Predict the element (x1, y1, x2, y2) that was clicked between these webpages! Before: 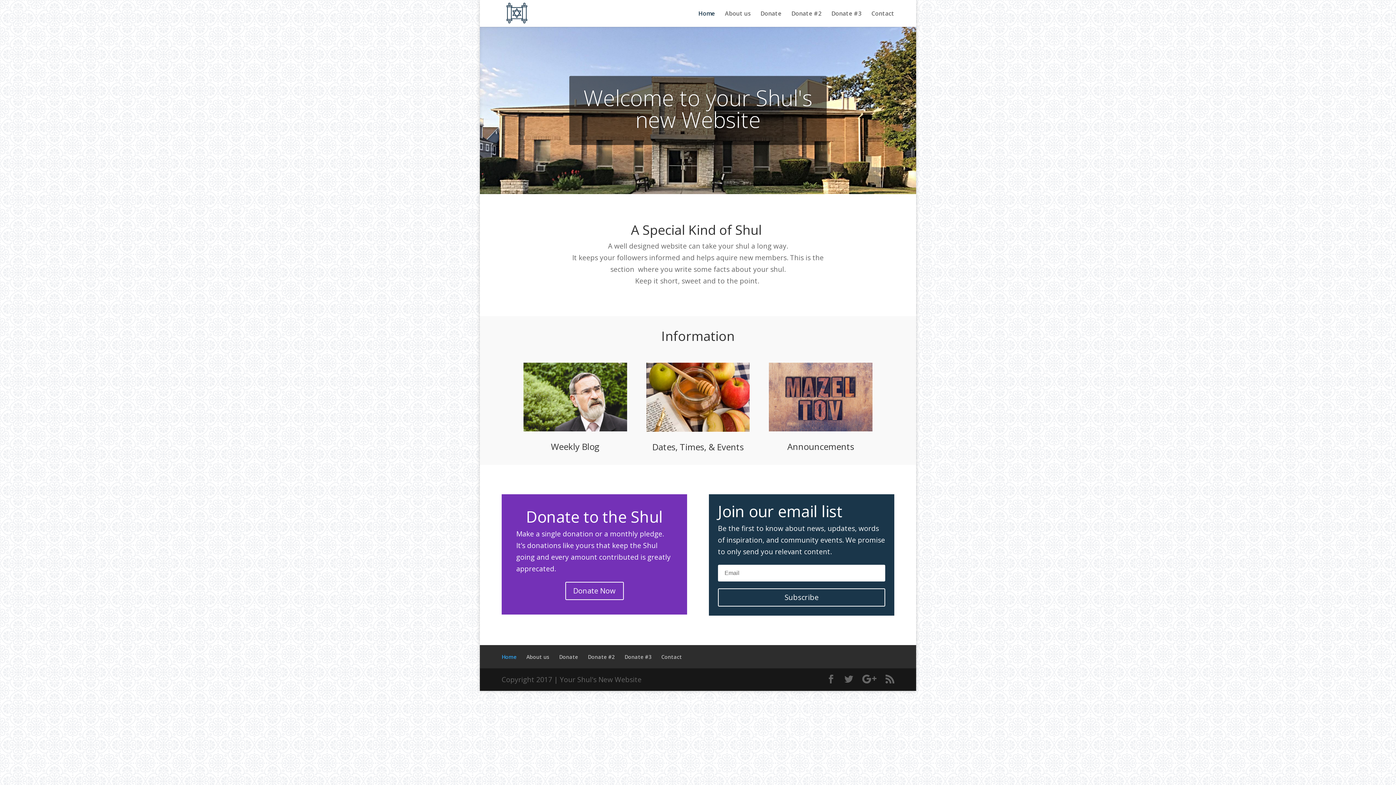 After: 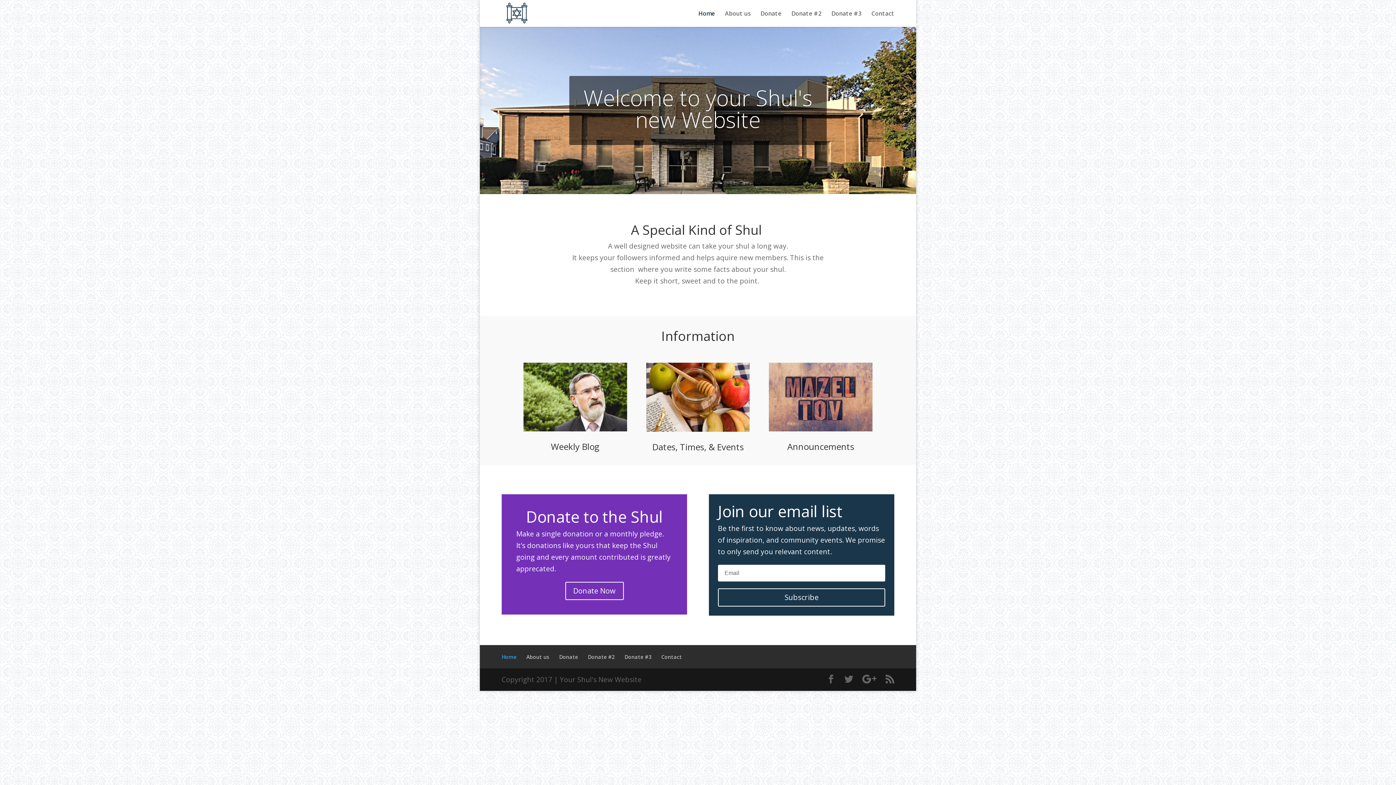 Action: bbox: (769, 362, 872, 431)